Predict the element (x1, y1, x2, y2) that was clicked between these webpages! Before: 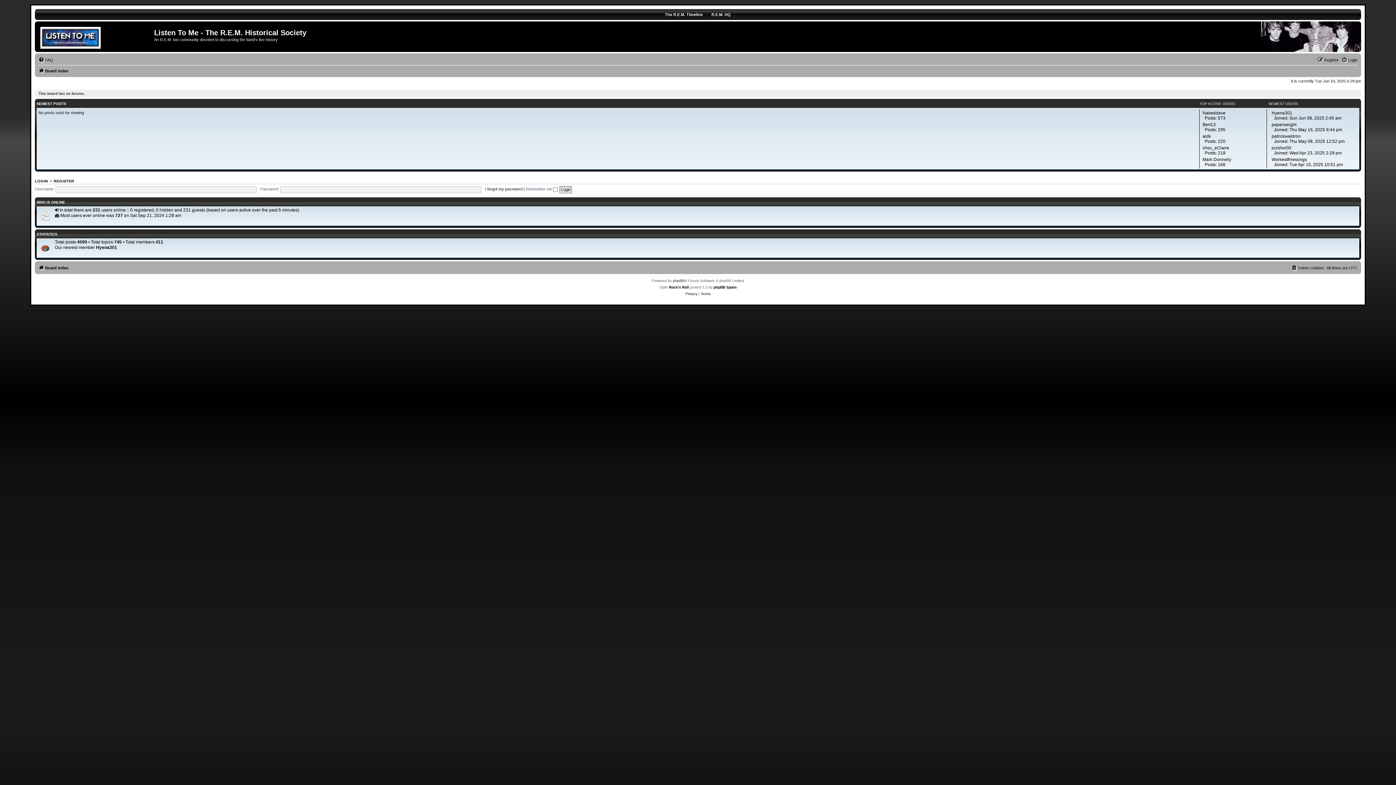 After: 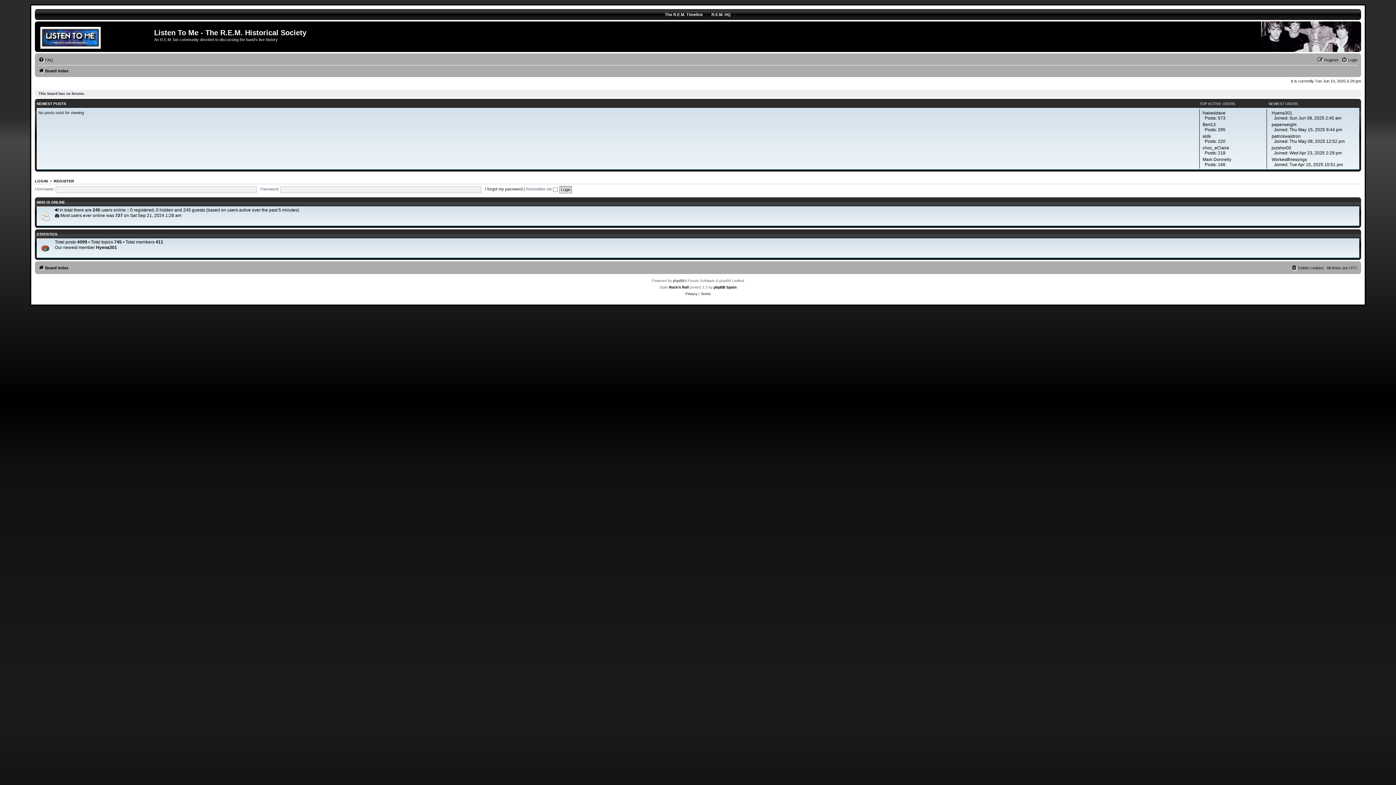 Action: bbox: (38, 66, 68, 75) label: Board index